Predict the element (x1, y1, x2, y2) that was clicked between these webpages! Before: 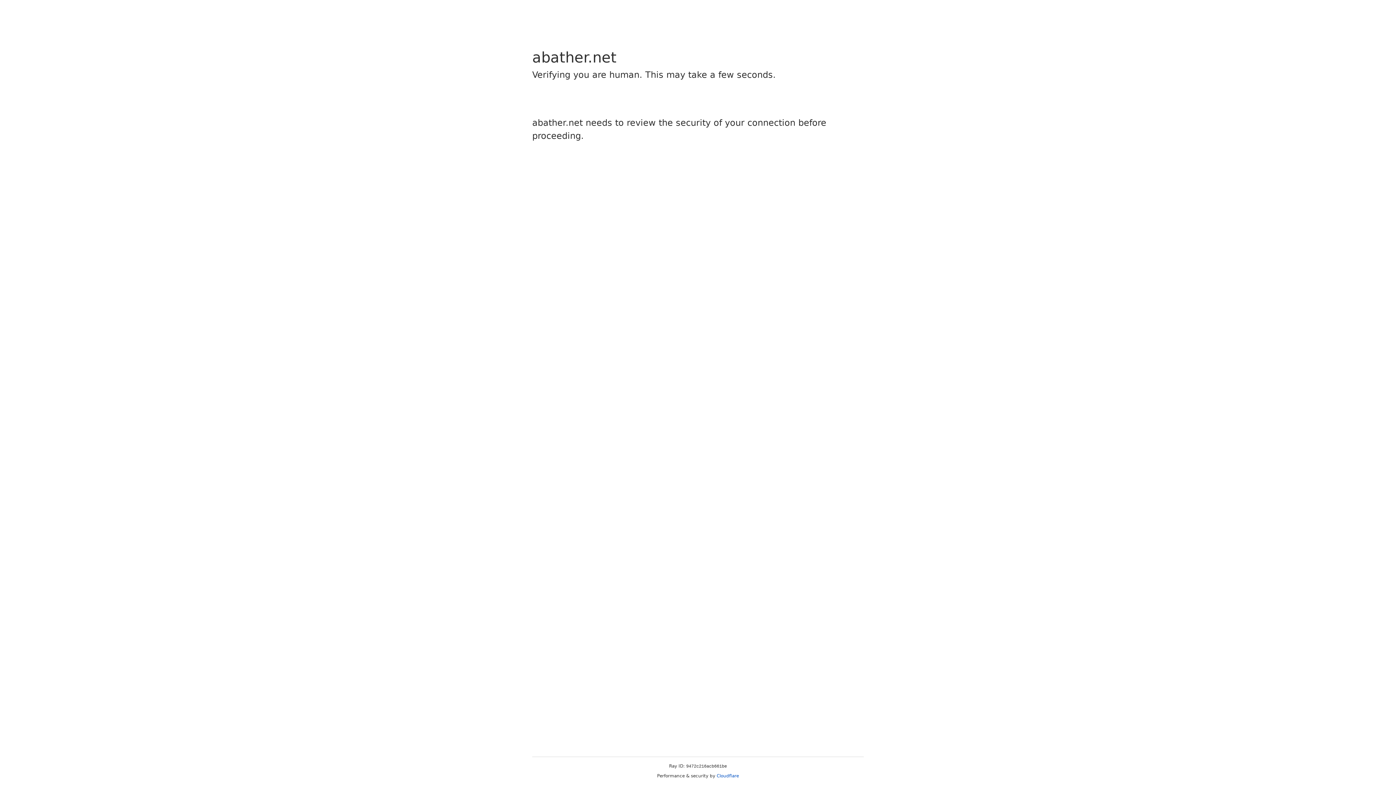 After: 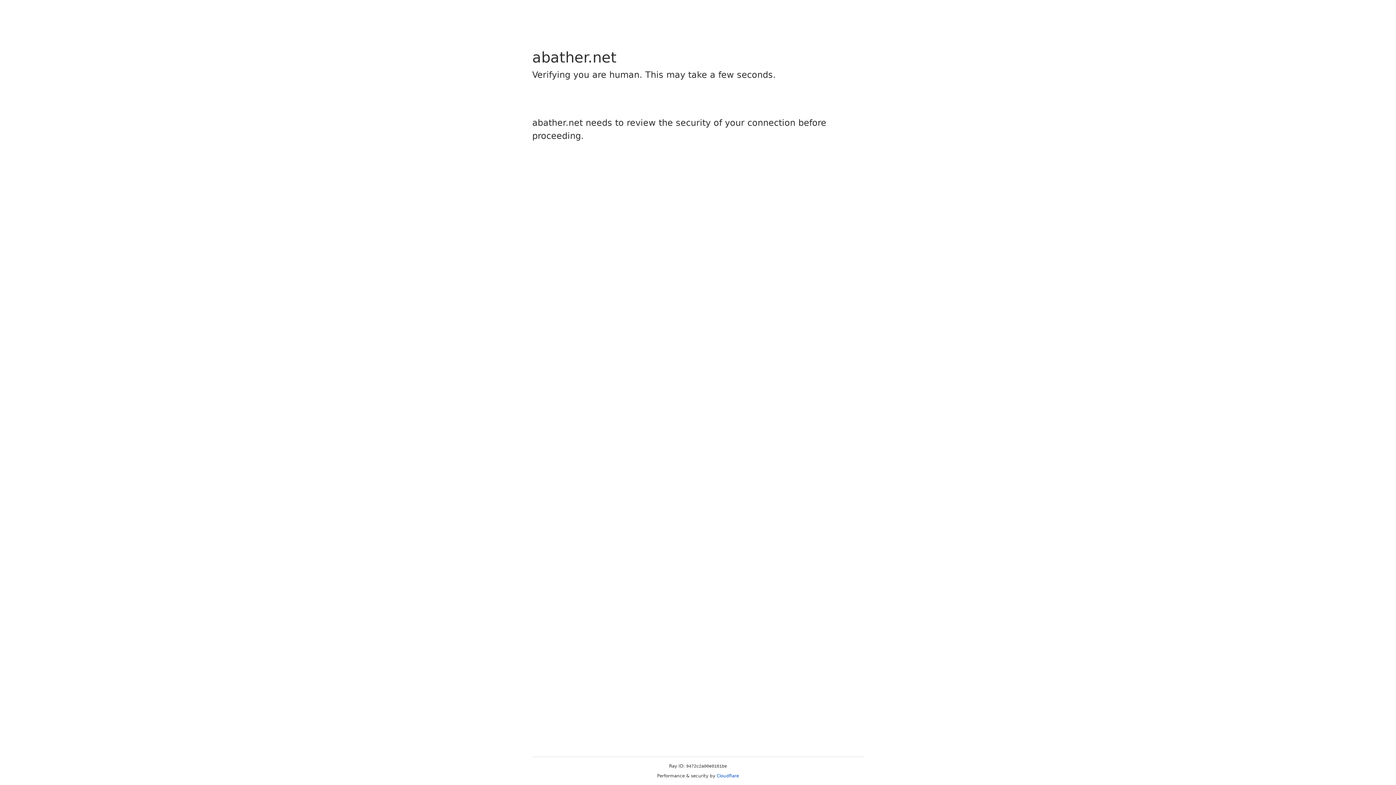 Action: bbox: (716, 773, 739, 778) label: Cloudflare